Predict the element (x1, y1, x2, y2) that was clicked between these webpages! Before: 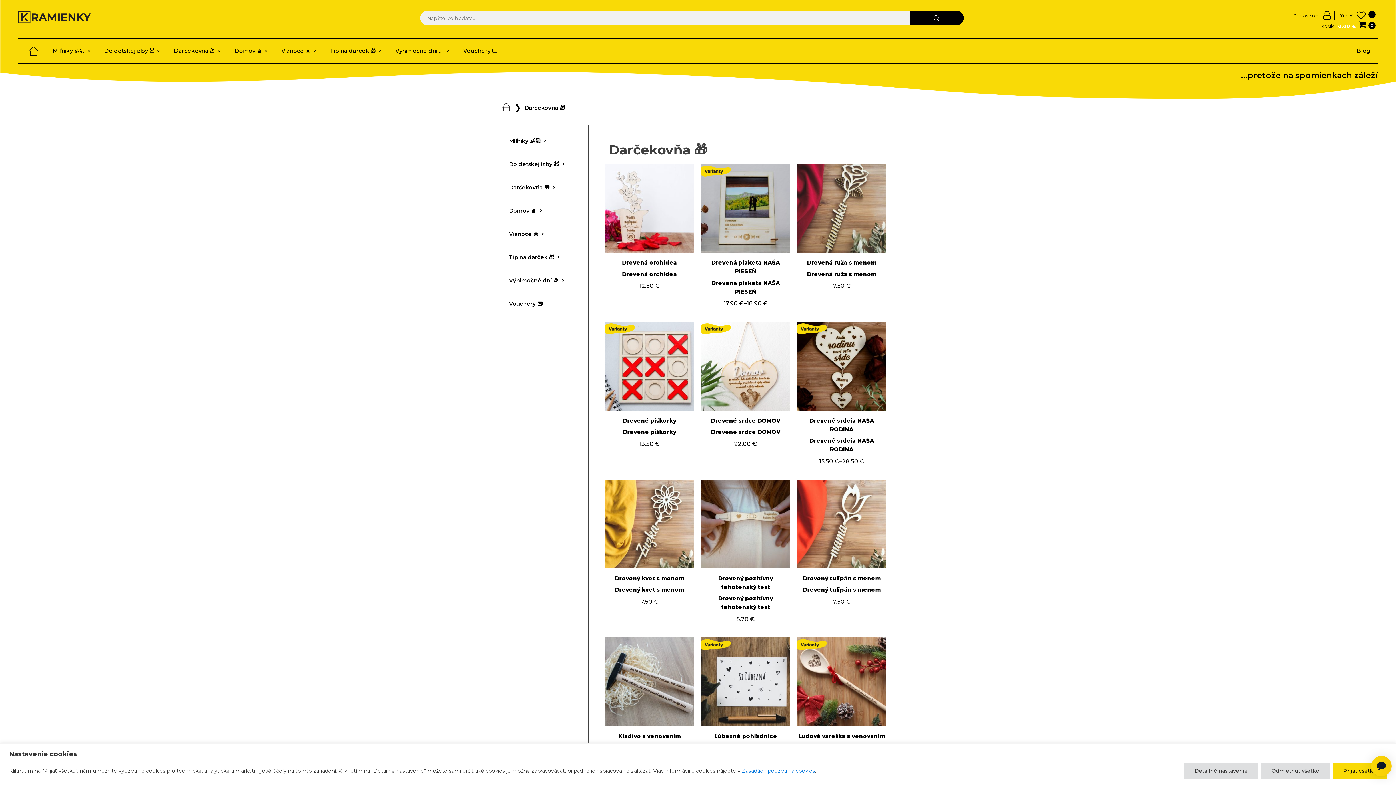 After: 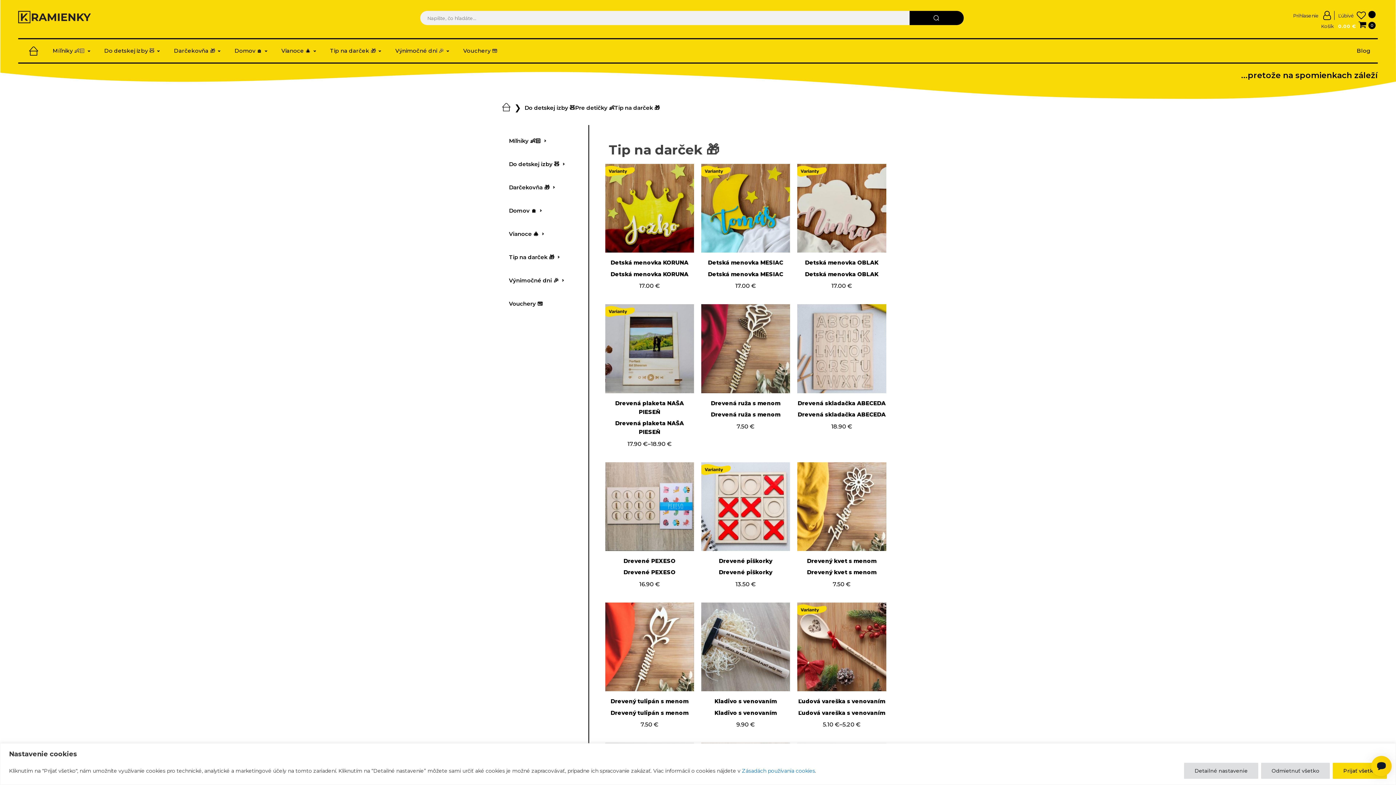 Action: label: Tip na darček 🎁 bbox: (501, 245, 571, 269)